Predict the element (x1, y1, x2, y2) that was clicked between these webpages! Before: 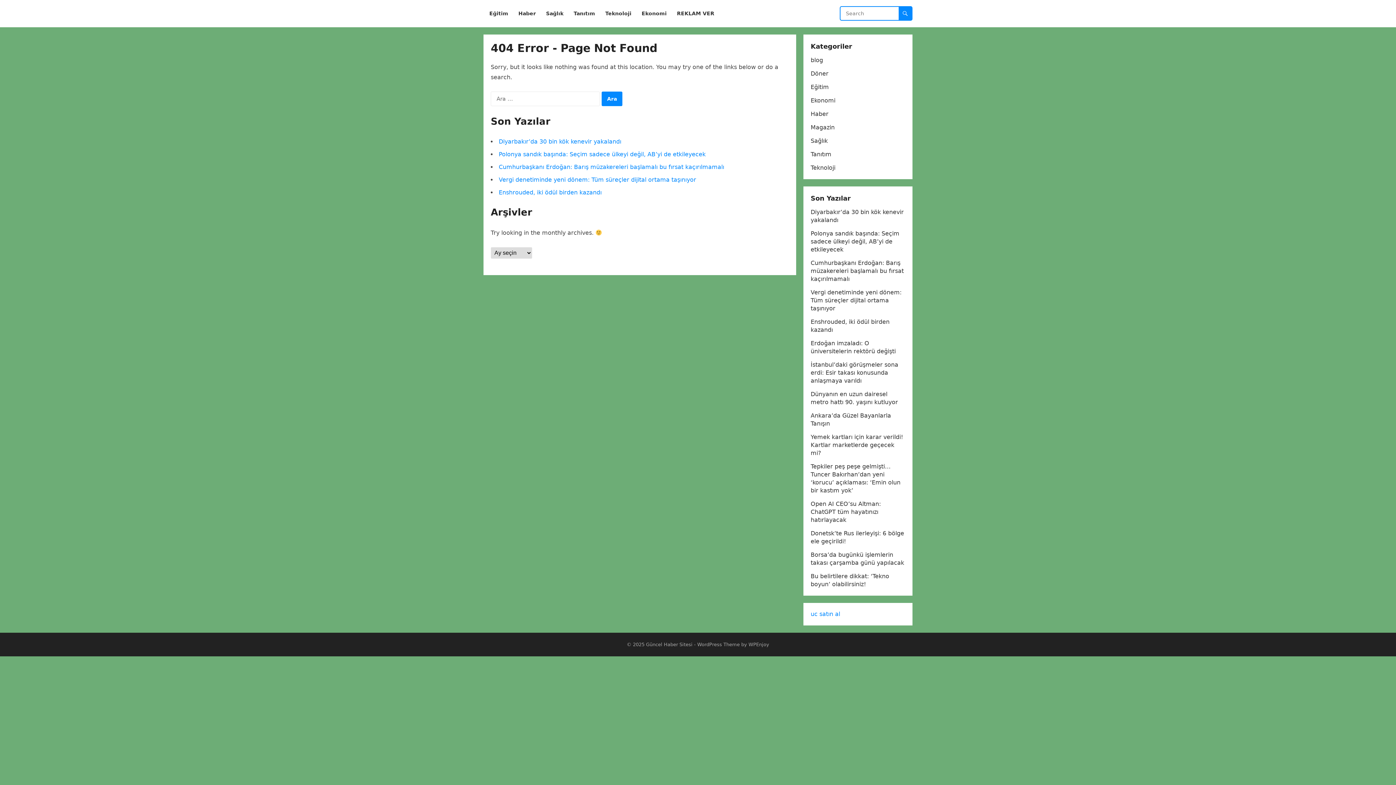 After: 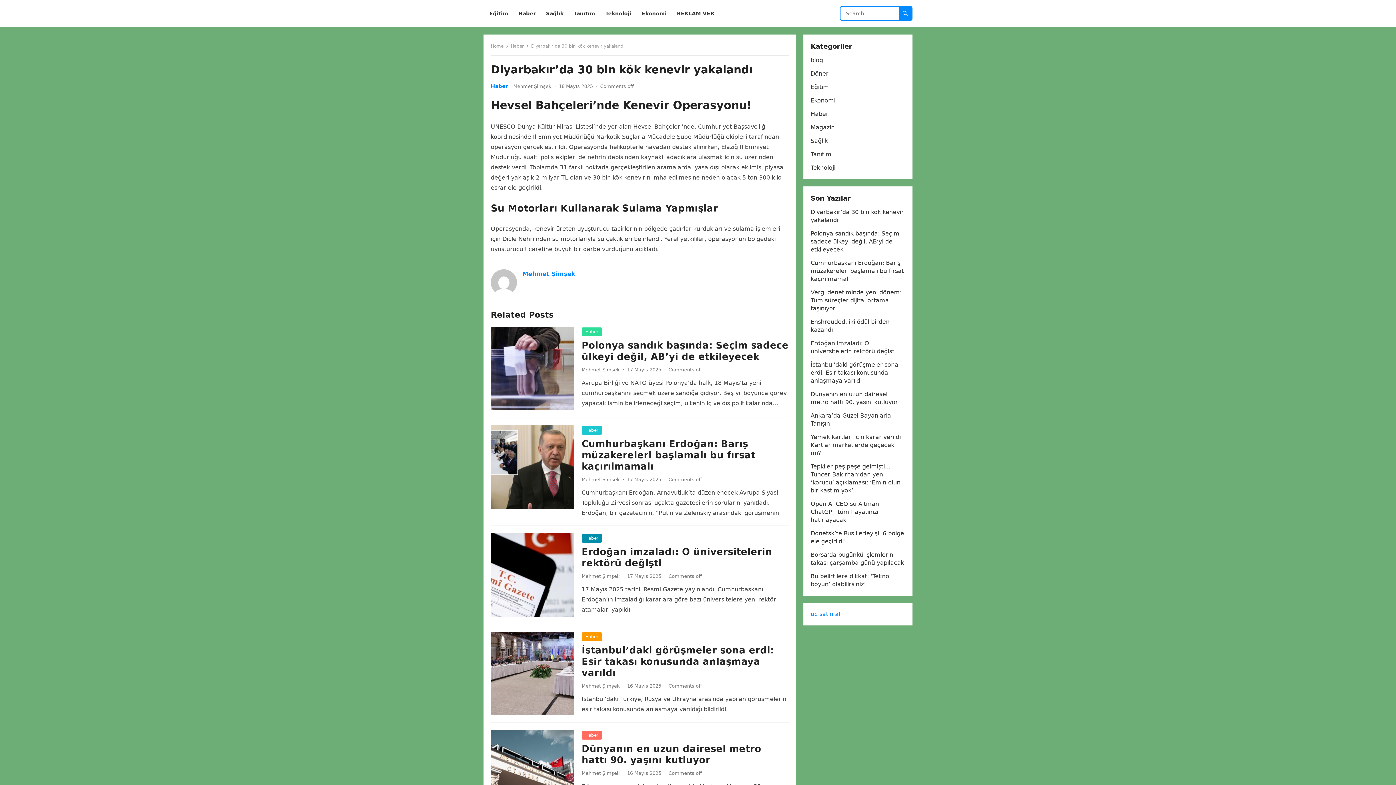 Action: label: Diyarbakır’da 30 bin kök kenevir yakalandı bbox: (498, 138, 621, 145)